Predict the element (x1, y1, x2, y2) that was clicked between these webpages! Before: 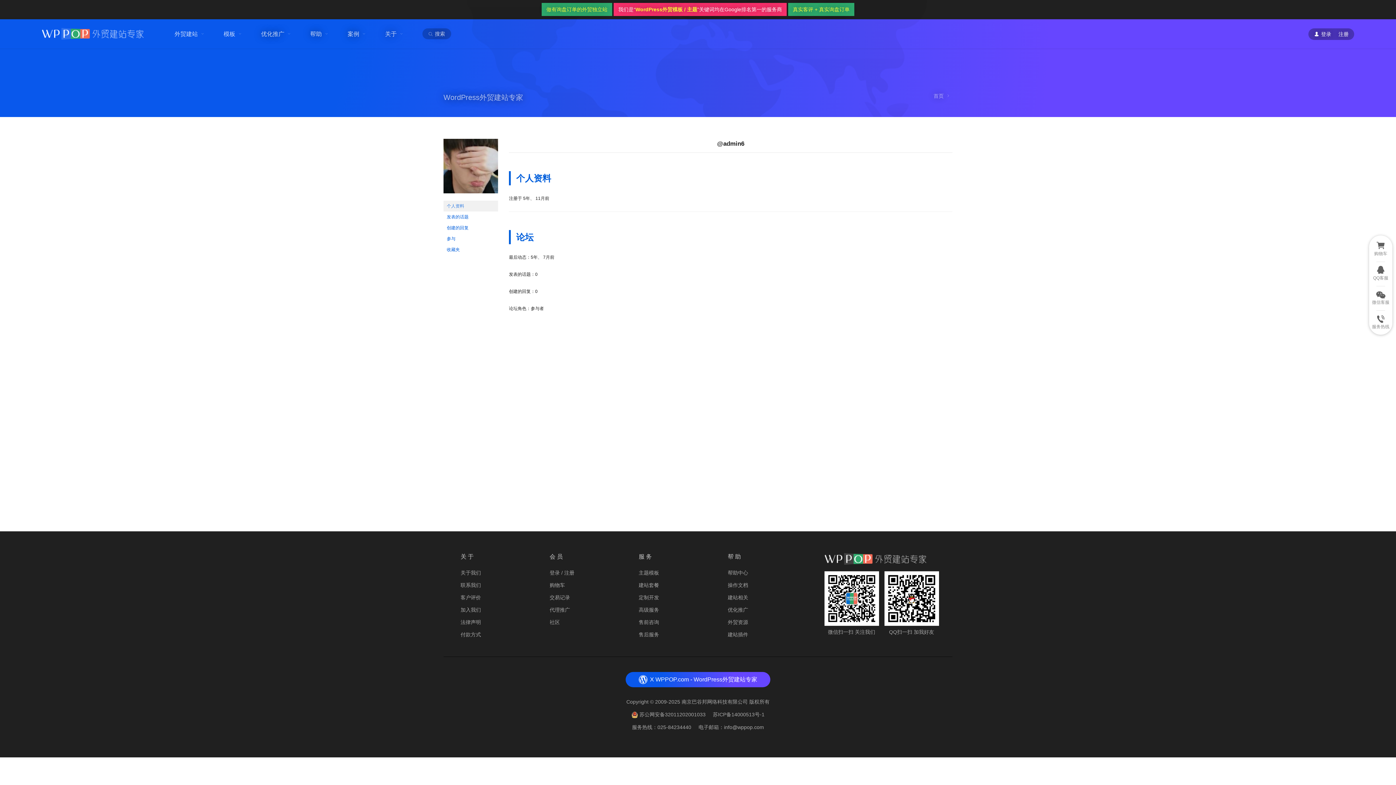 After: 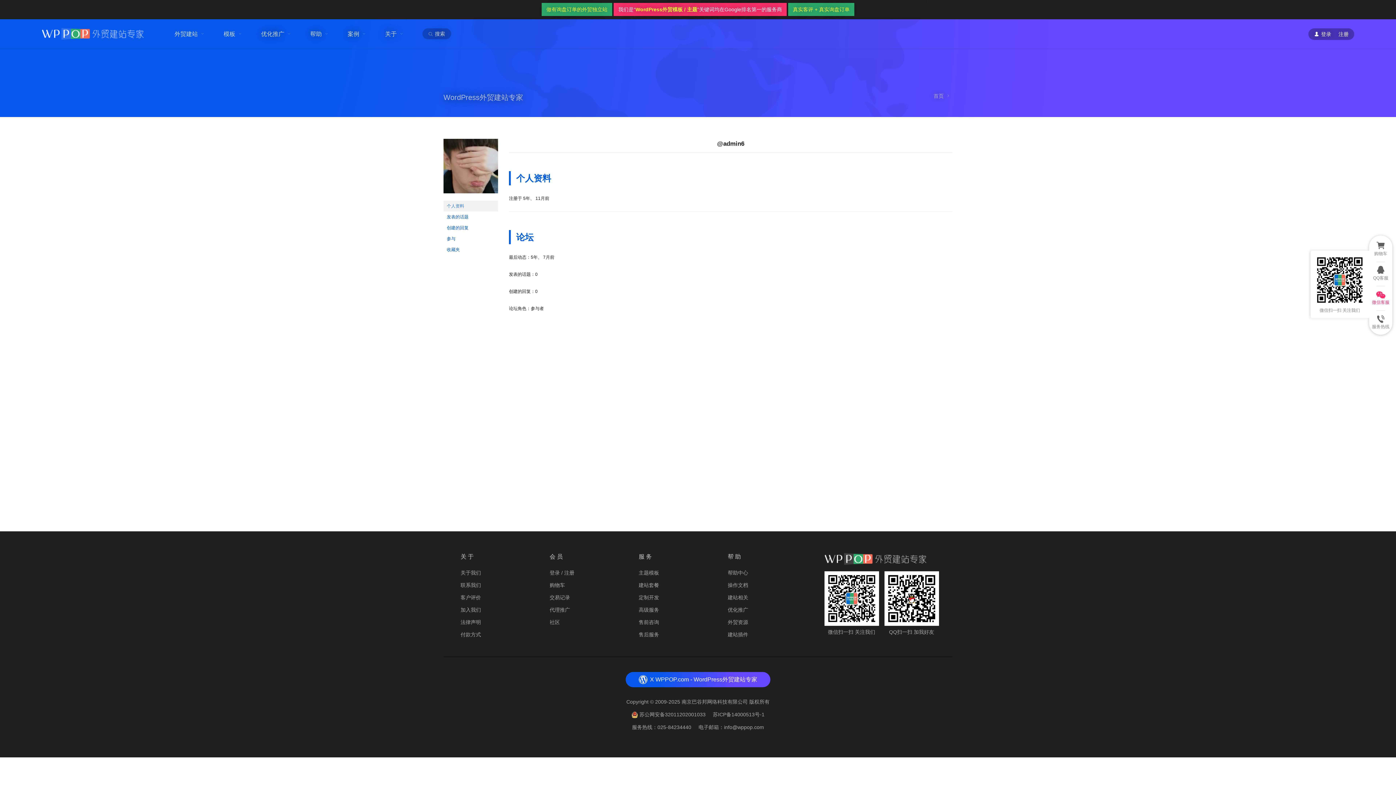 Action: bbox: (1369, 286, 1392, 308) label: 微信客服